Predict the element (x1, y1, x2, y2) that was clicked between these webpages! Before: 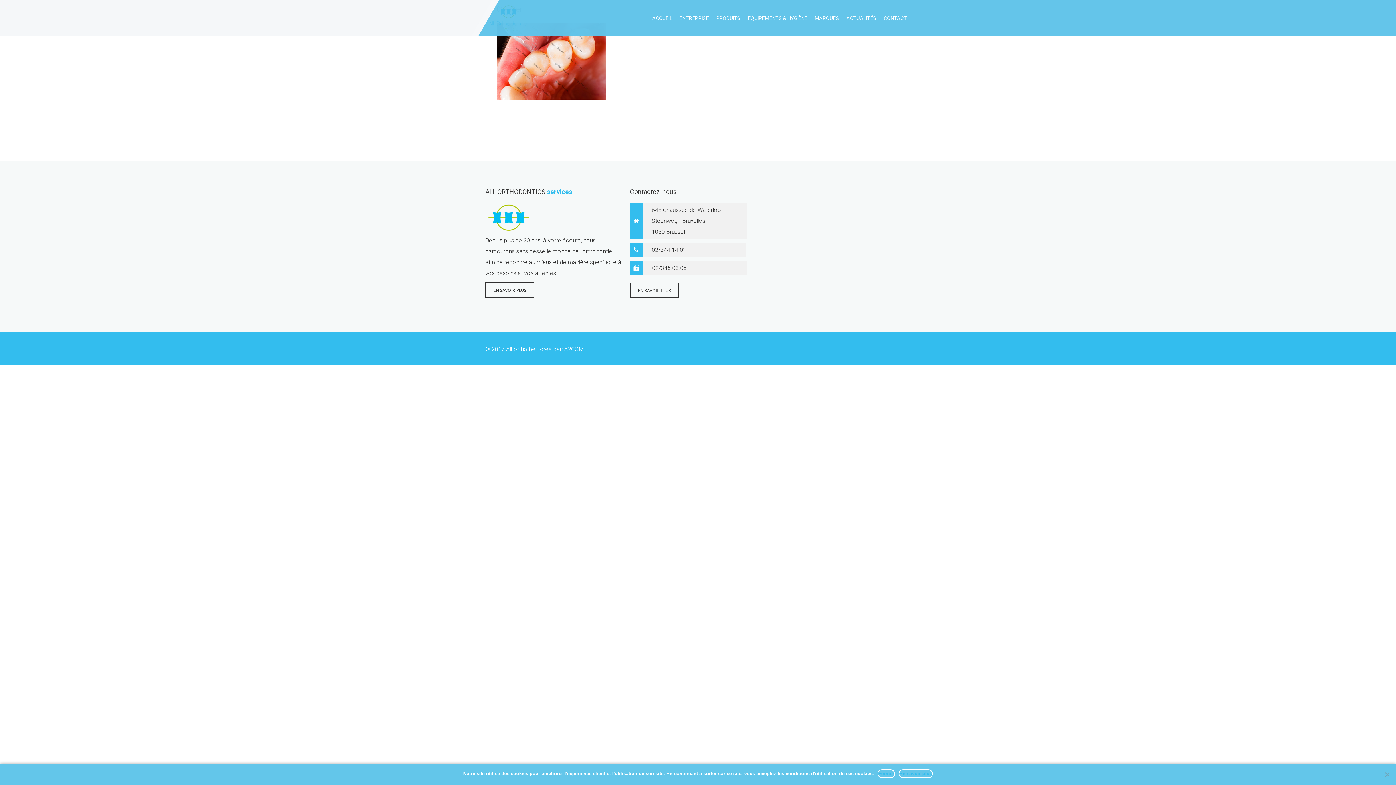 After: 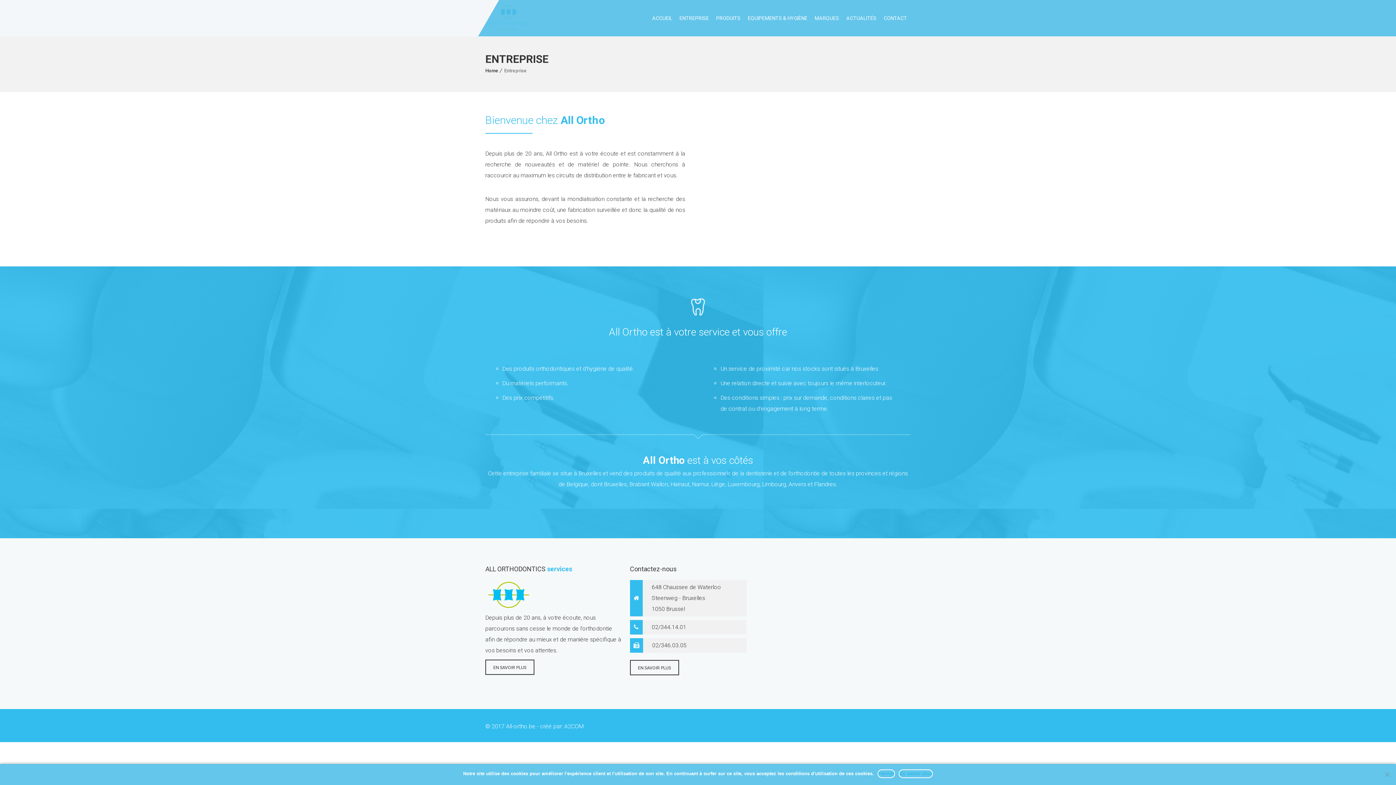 Action: bbox: (676, 0, 712, 36) label: ENTREPRISE